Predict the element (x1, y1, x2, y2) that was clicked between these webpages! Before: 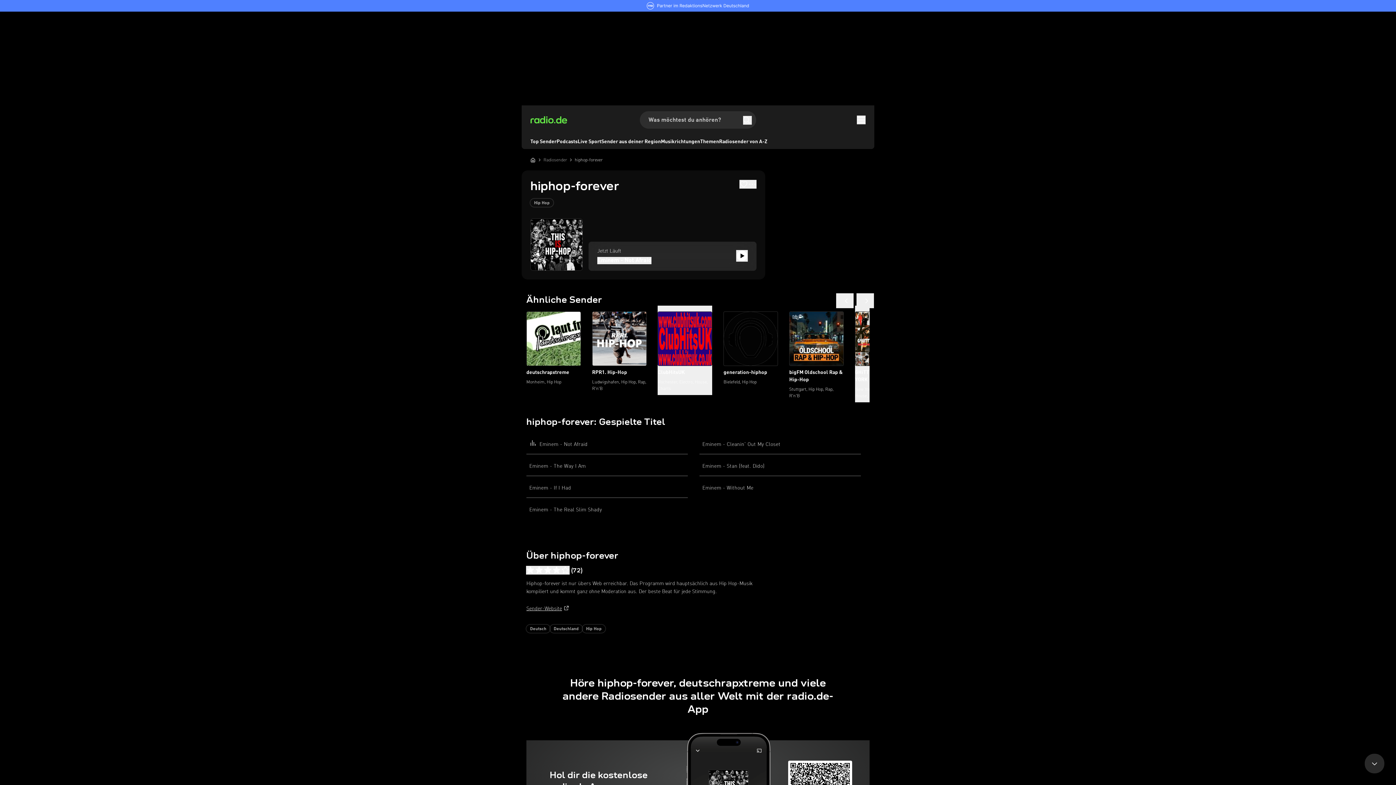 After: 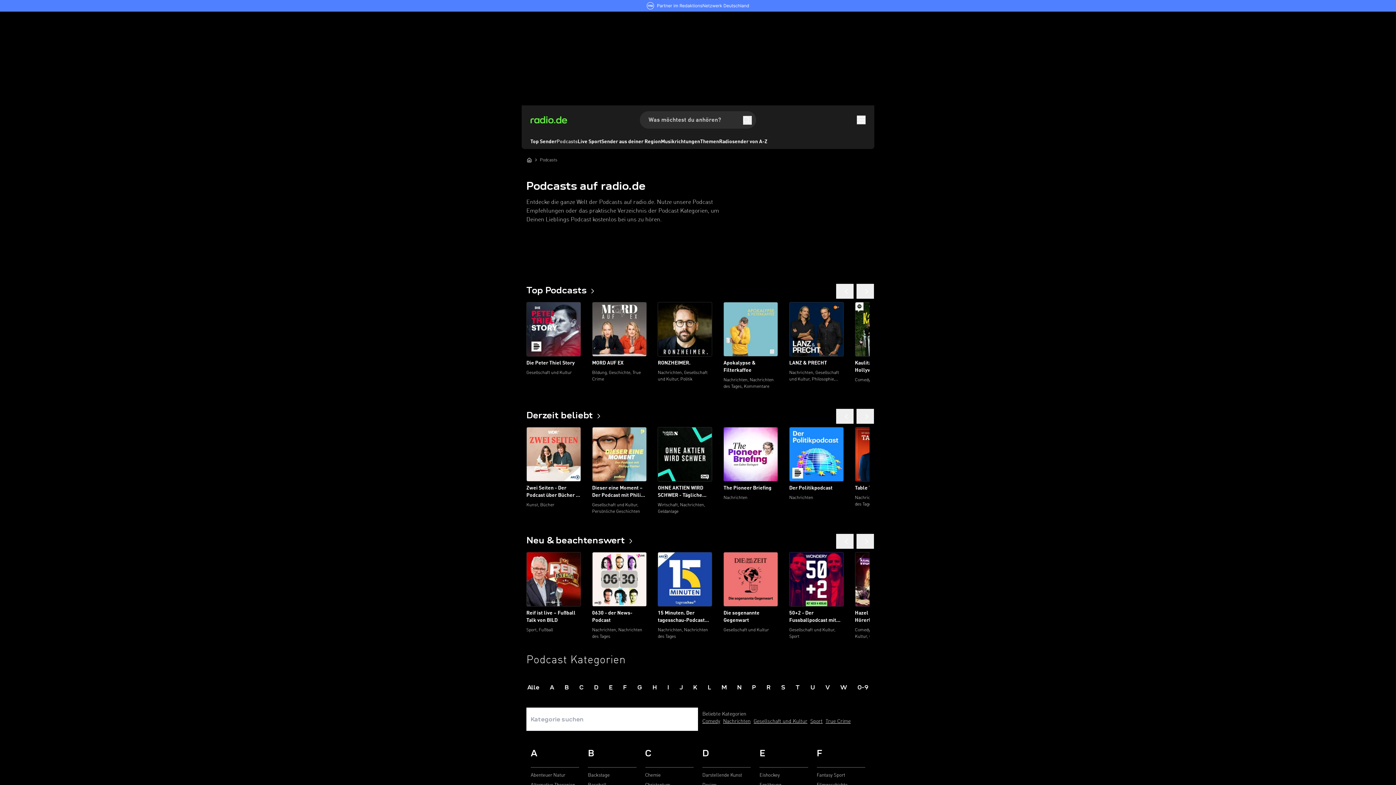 Action: bbox: (556, 138, 577, 145) label: Podcasts